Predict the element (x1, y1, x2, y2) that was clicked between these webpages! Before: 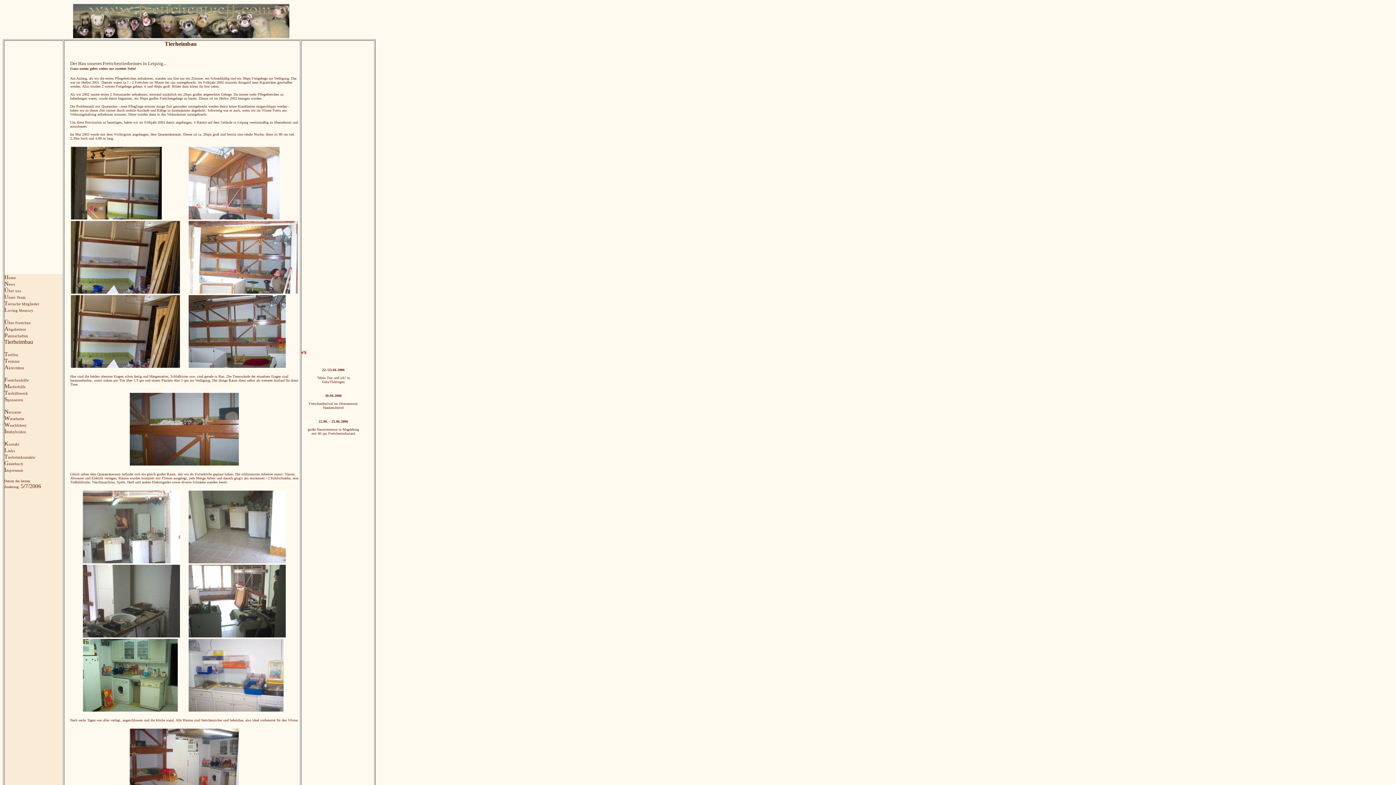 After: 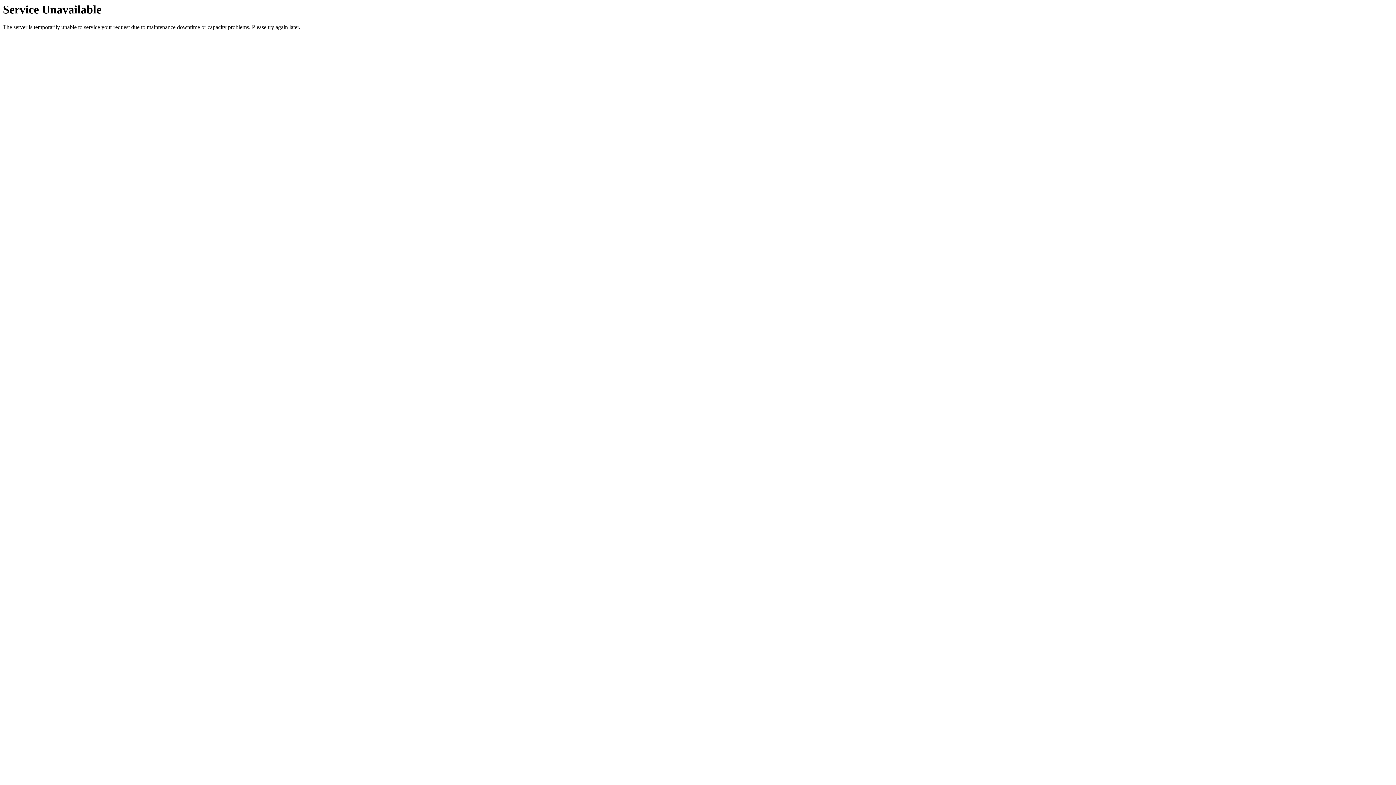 Action: label: ktivitäten bbox: (8, 366, 24, 370)